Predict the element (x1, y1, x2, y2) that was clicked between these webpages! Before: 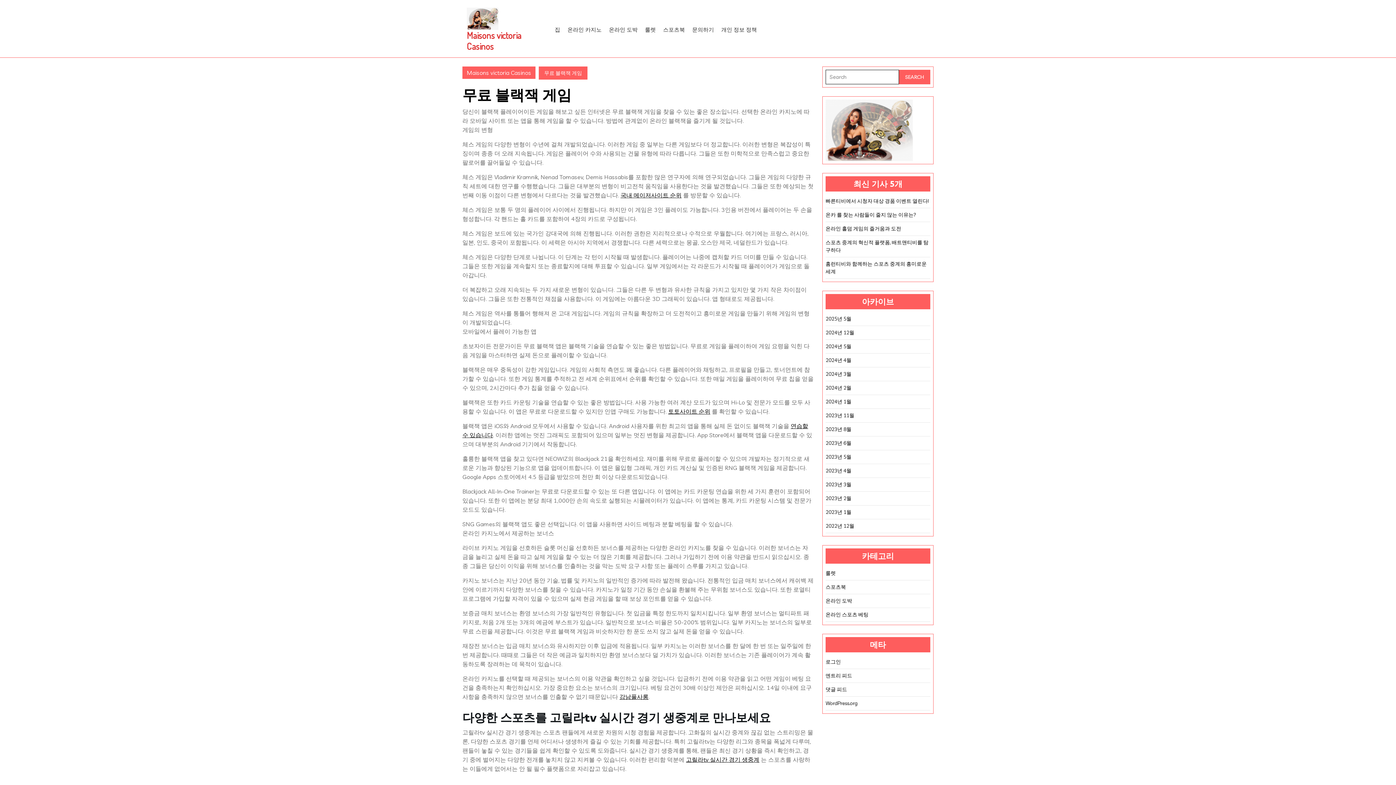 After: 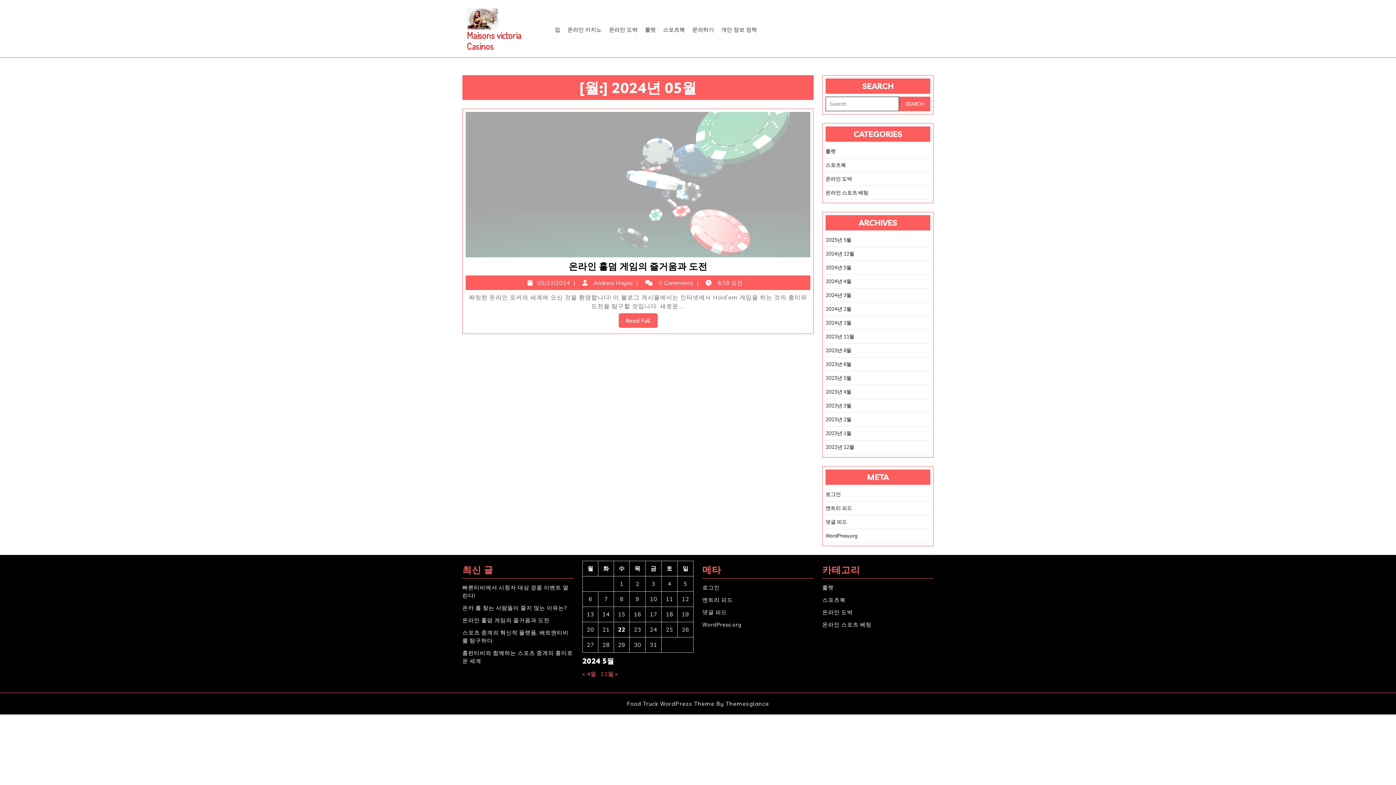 Action: bbox: (825, 342, 851, 350) label: 2024년 5월